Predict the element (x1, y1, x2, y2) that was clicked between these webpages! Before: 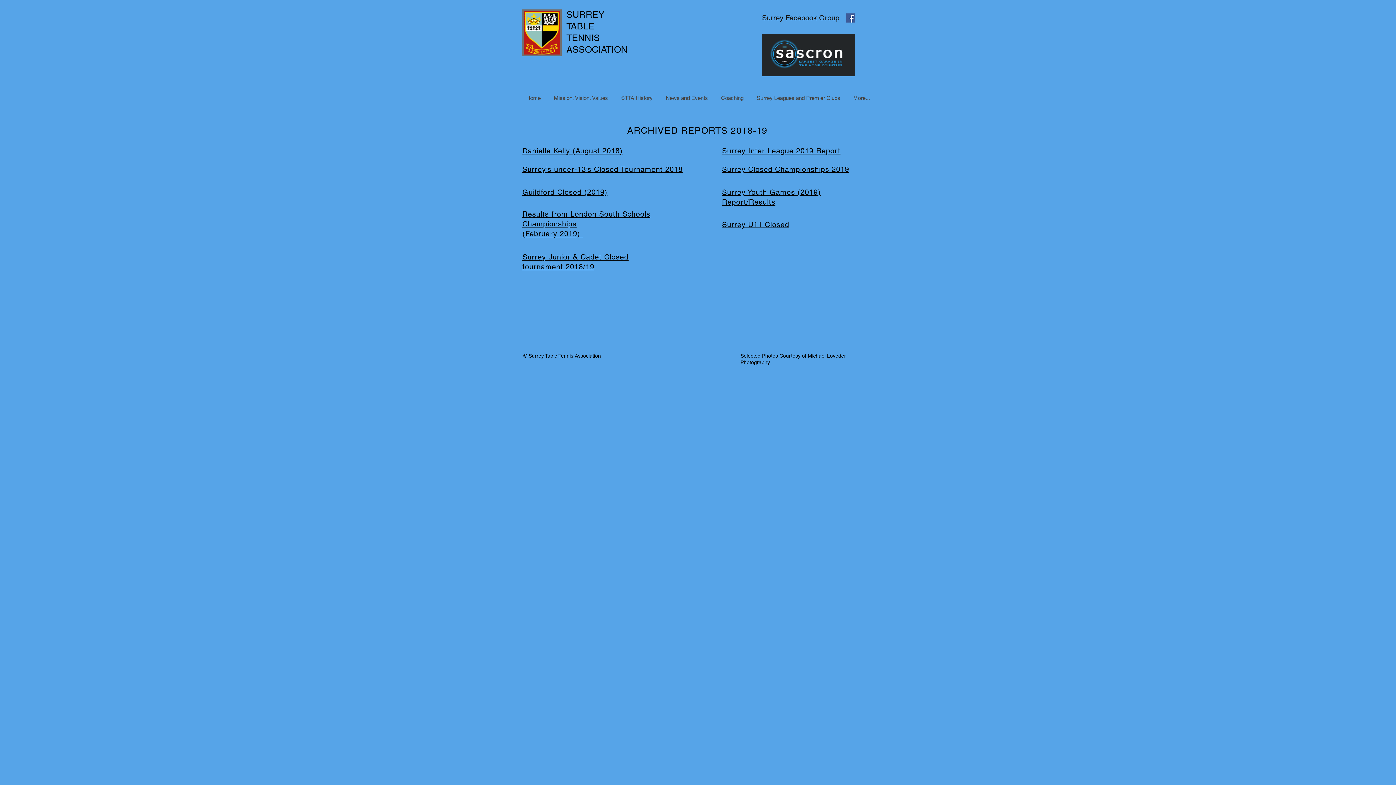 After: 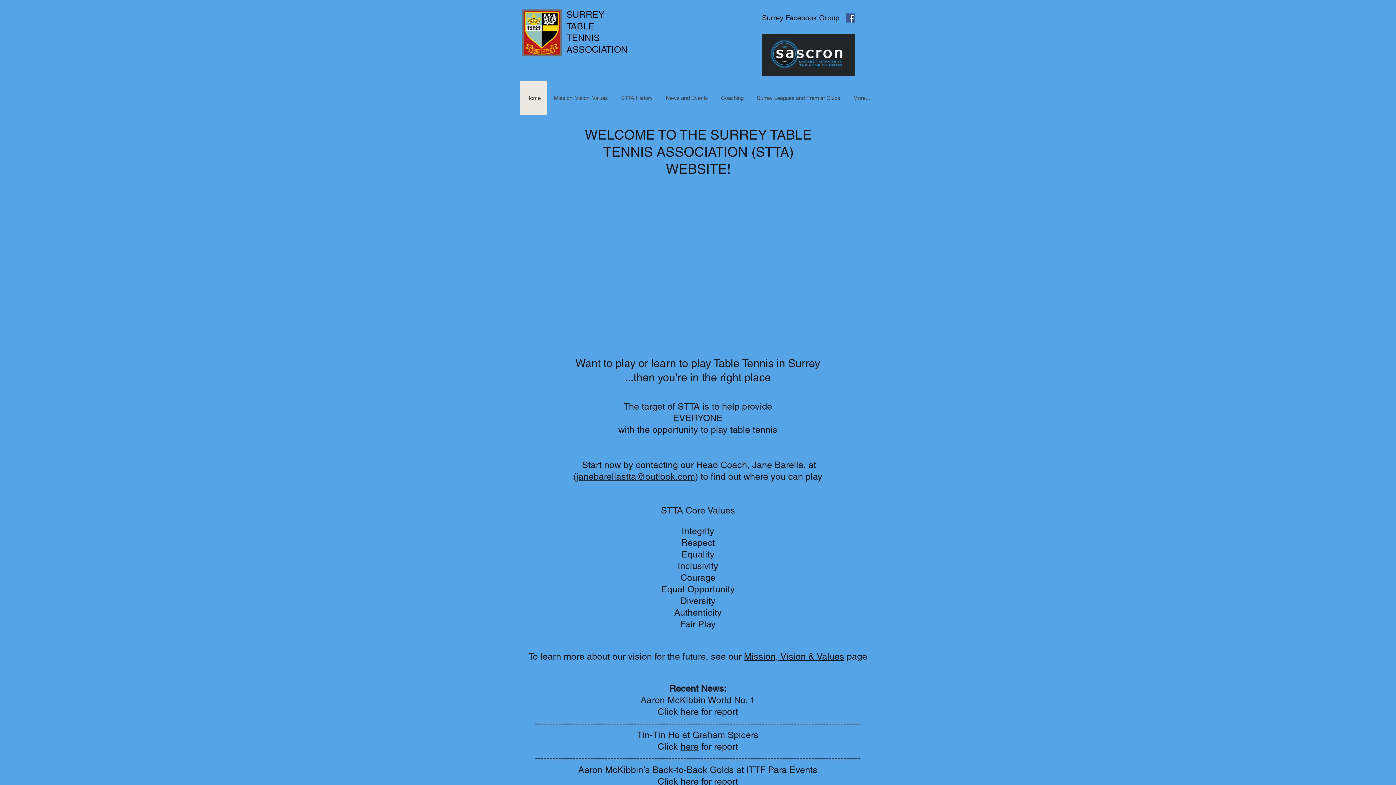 Action: bbox: (520, 80, 547, 115) label: Home